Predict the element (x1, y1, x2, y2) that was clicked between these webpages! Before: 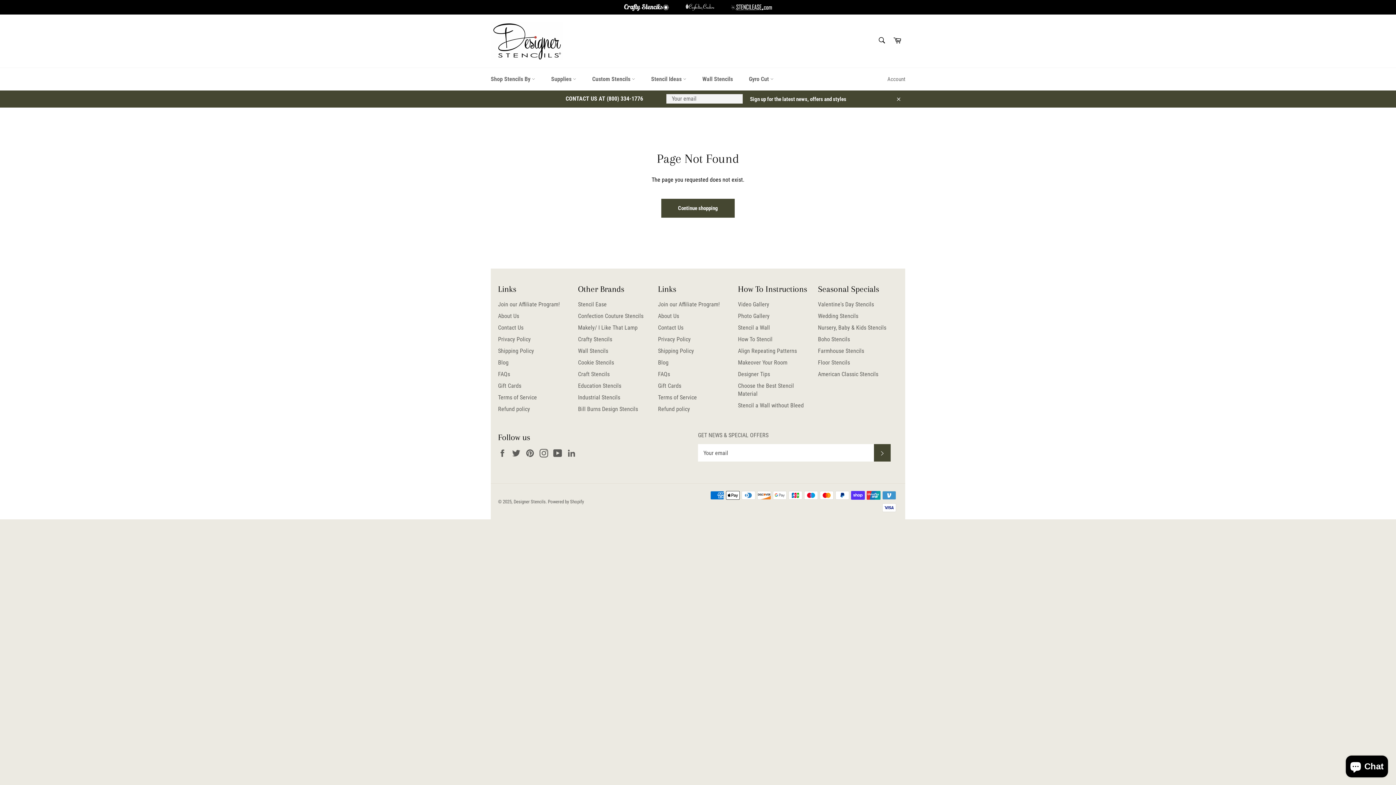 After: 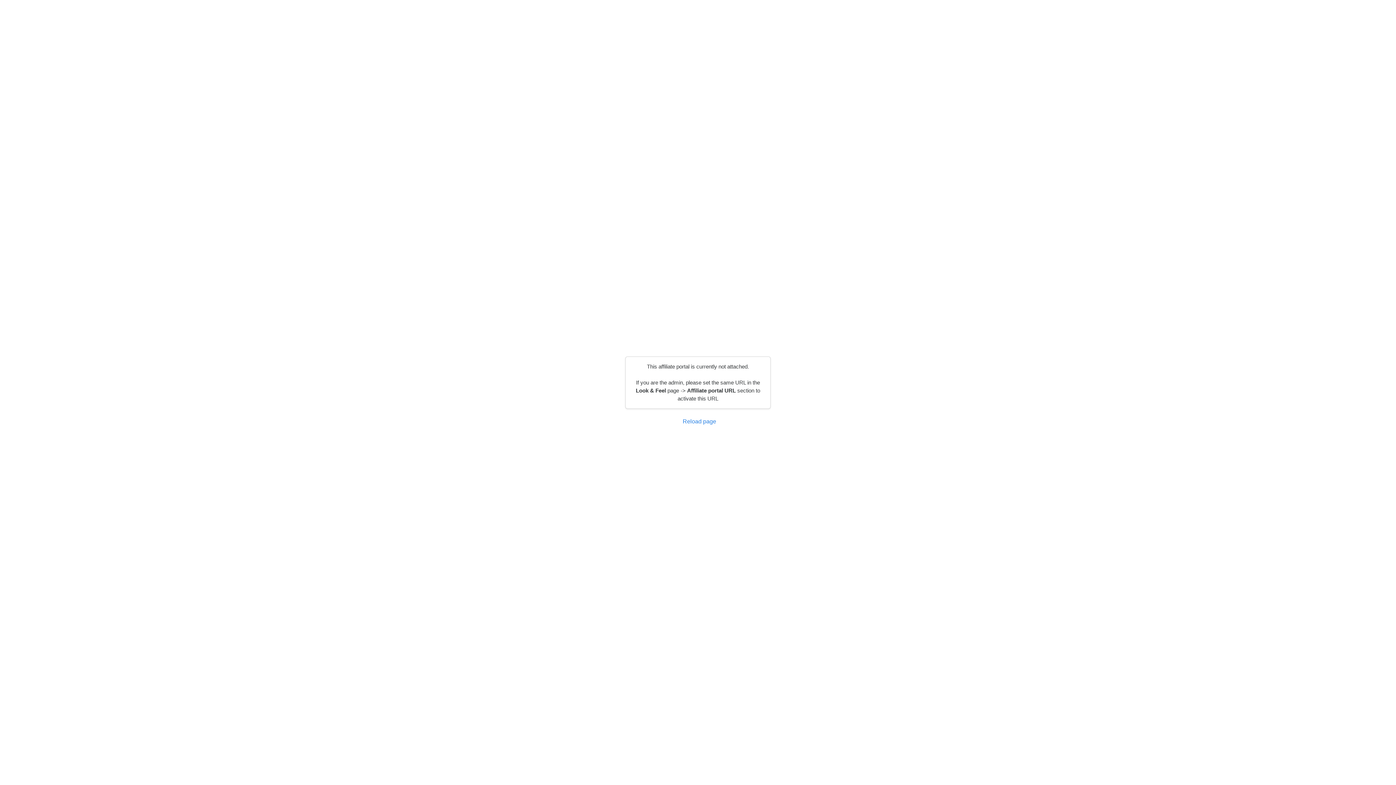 Action: bbox: (498, 301, 560, 308) label: Join our Affiliate Program!